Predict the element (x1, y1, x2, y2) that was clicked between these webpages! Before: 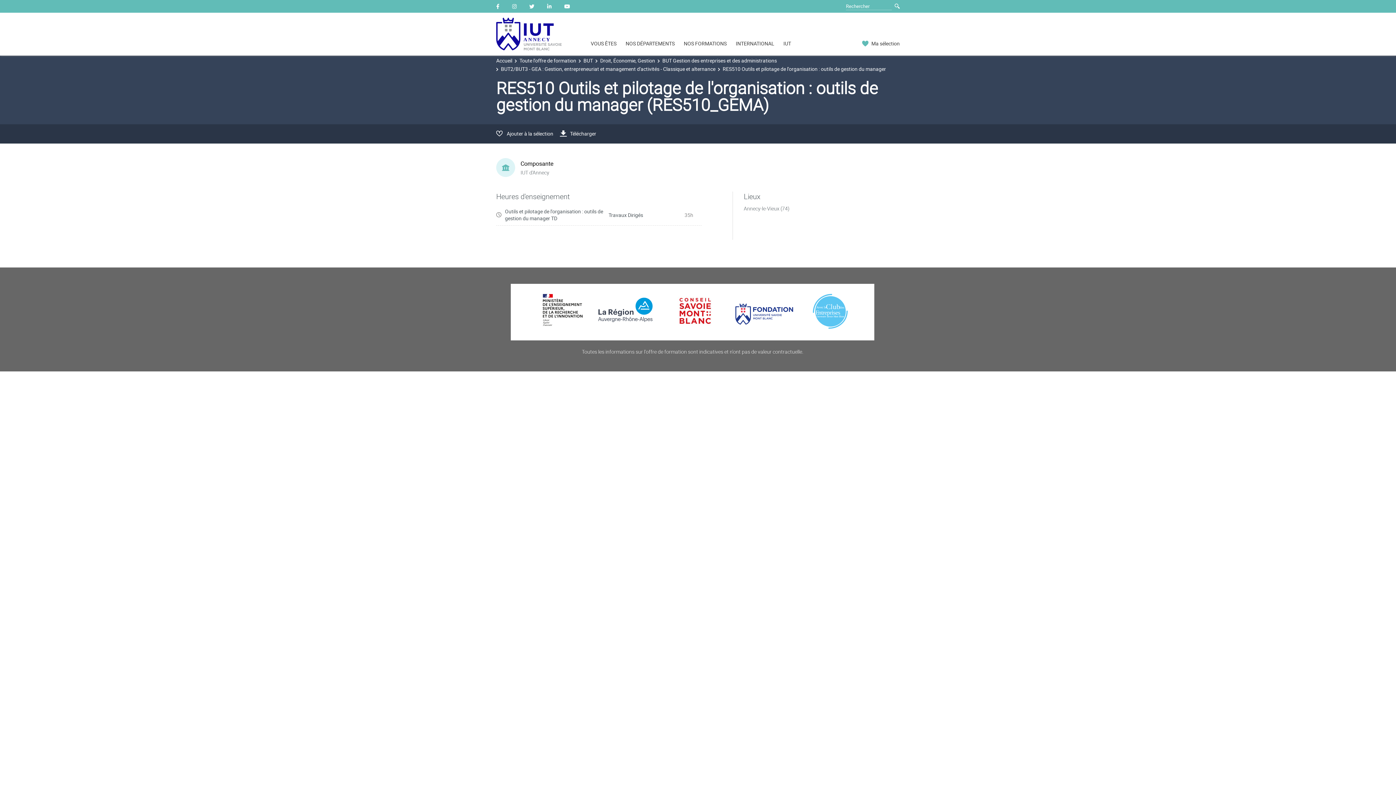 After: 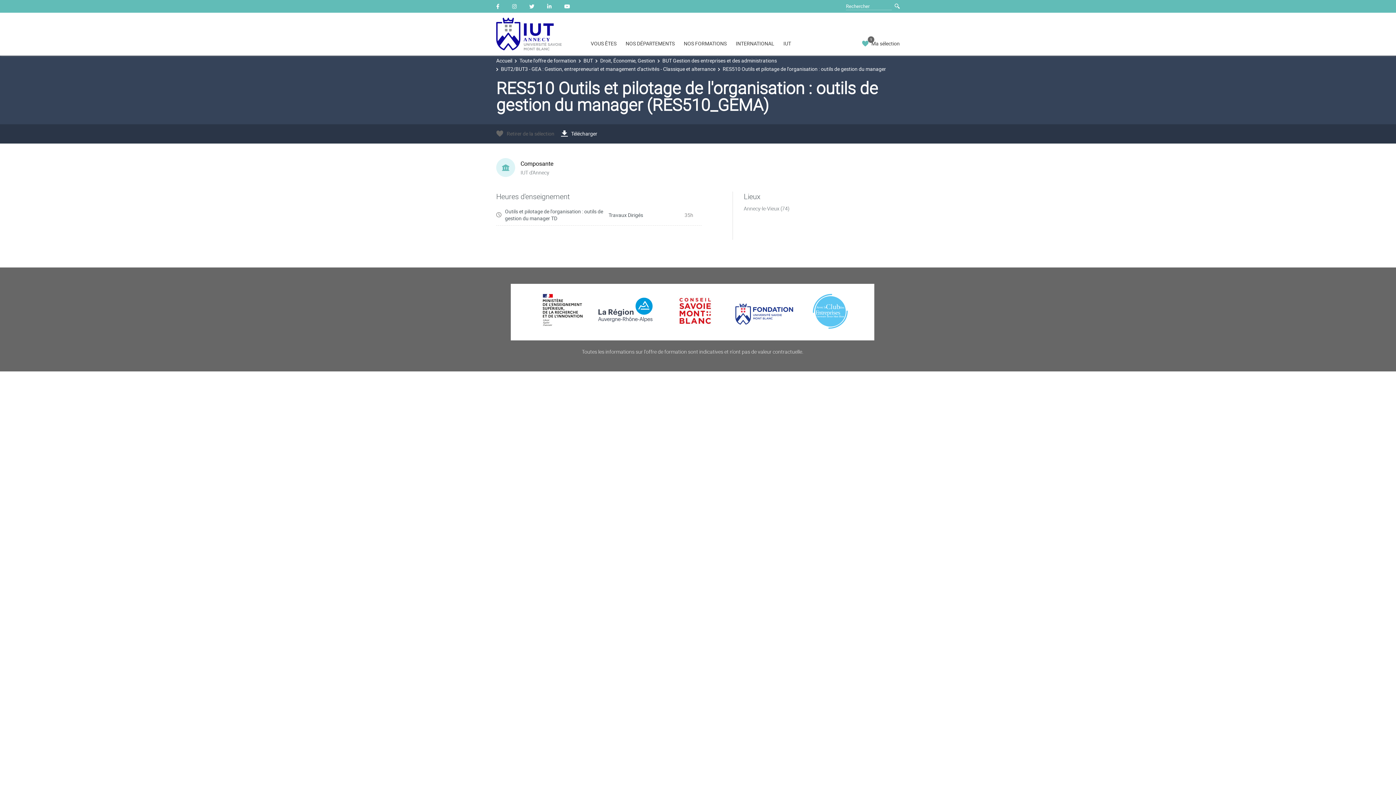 Action: label: Ajouter à la sélection bbox: (496, 130, 553, 137)